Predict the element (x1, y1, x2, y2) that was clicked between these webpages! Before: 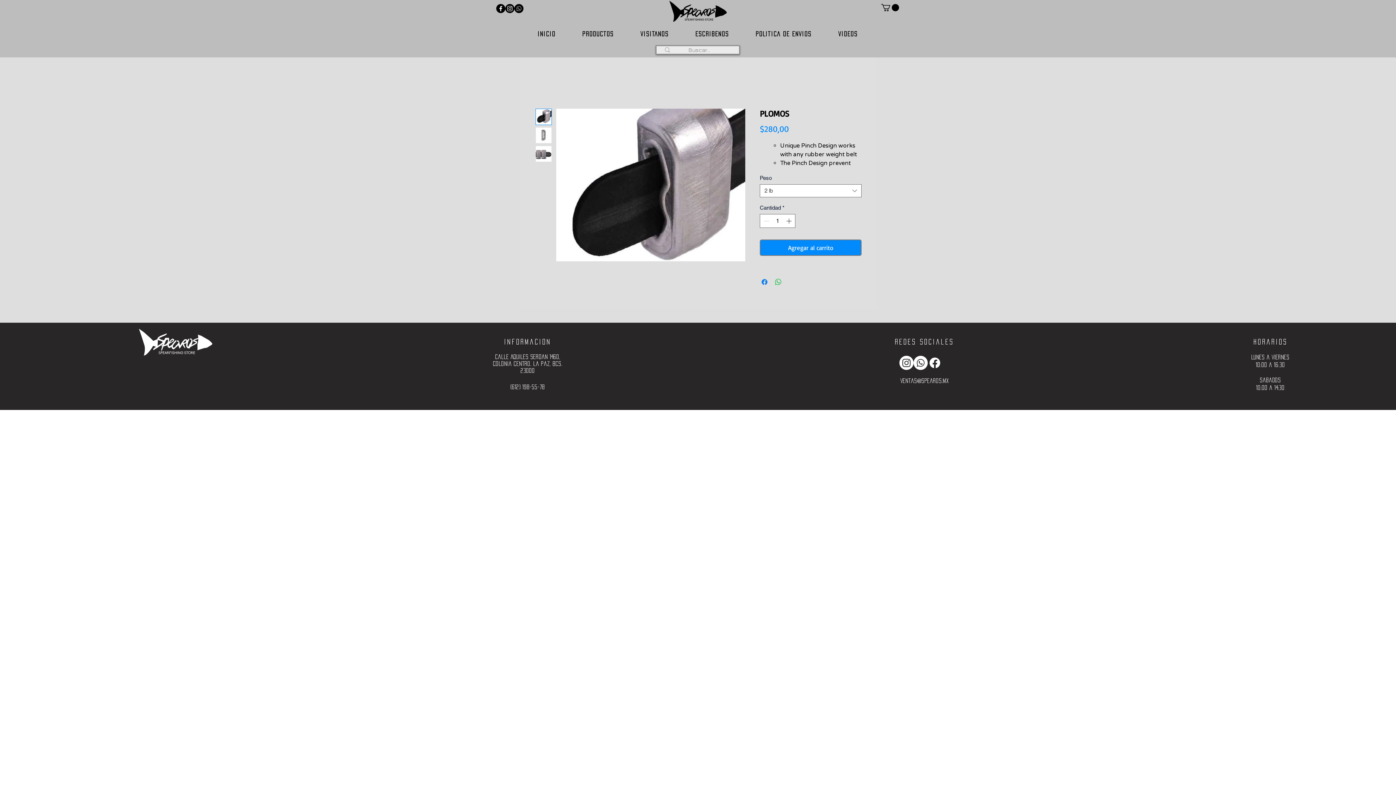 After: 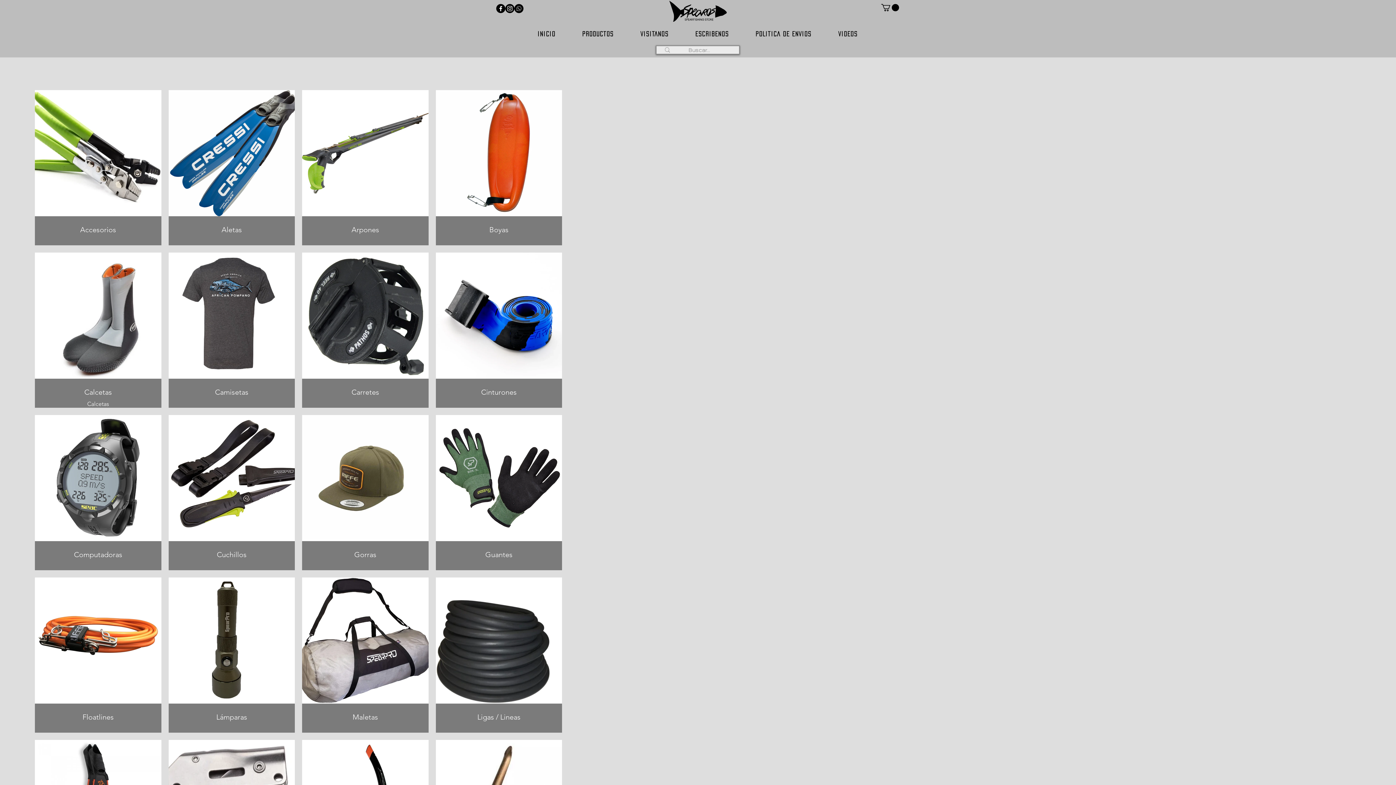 Action: bbox: (572, 25, 623, 43) label: PRODUCTOS